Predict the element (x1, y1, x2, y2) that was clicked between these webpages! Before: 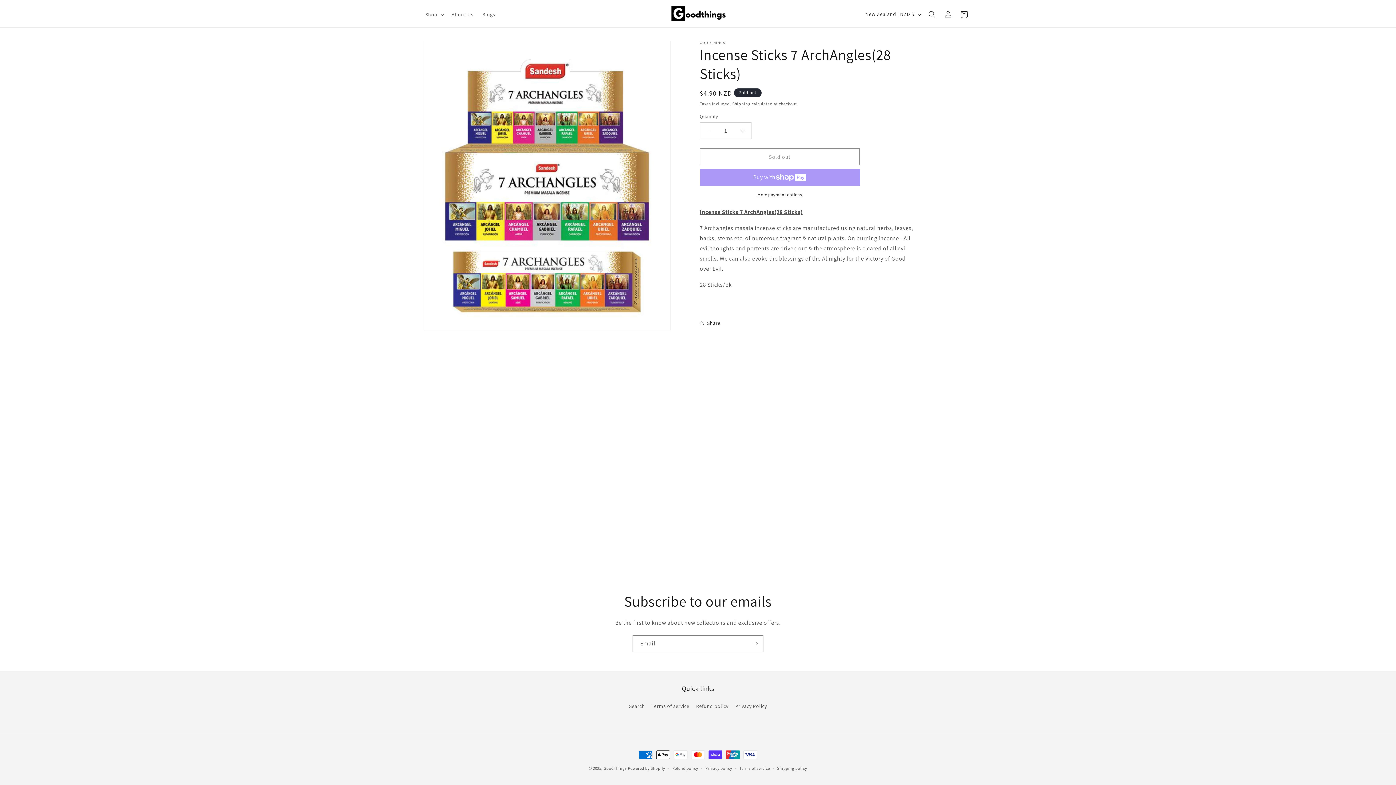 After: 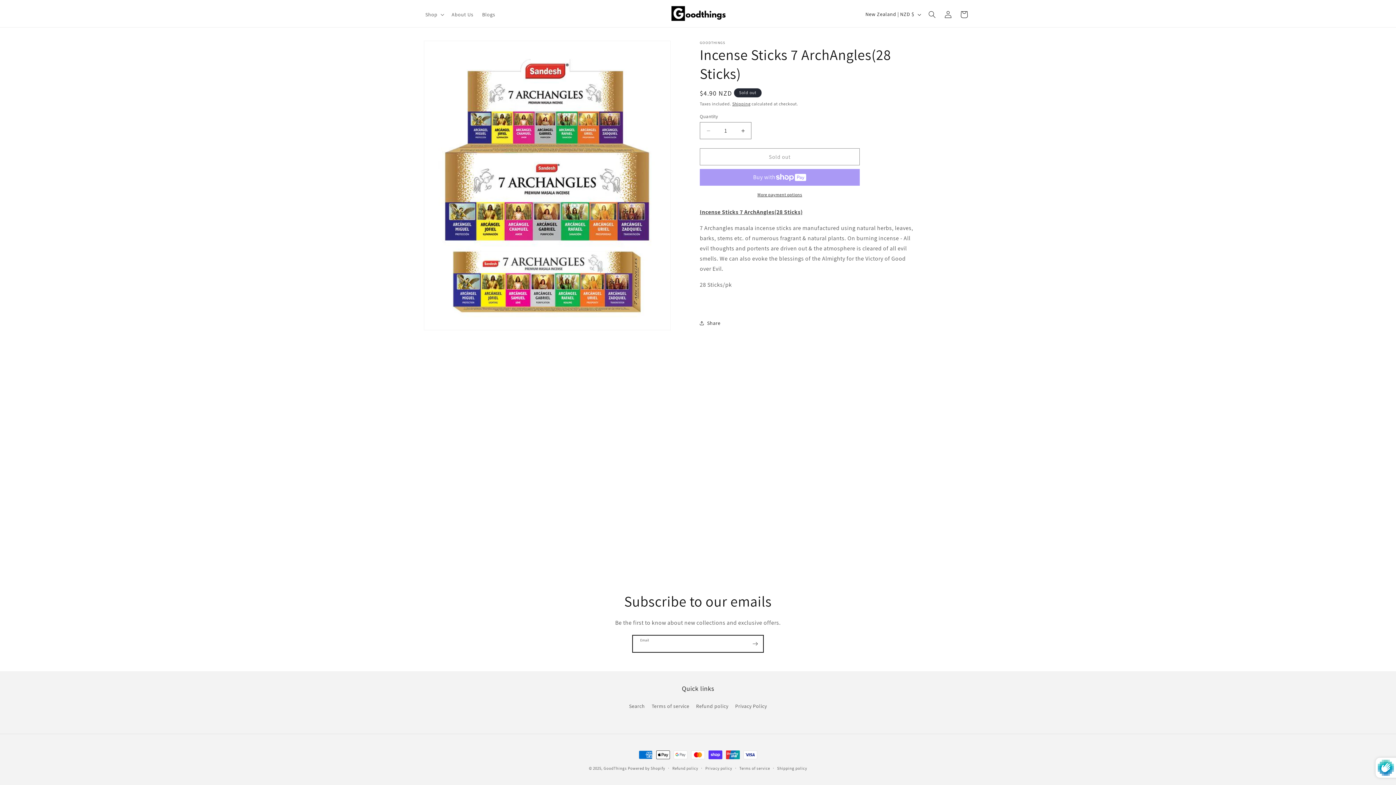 Action: bbox: (747, 635, 763, 652) label: Subscribe